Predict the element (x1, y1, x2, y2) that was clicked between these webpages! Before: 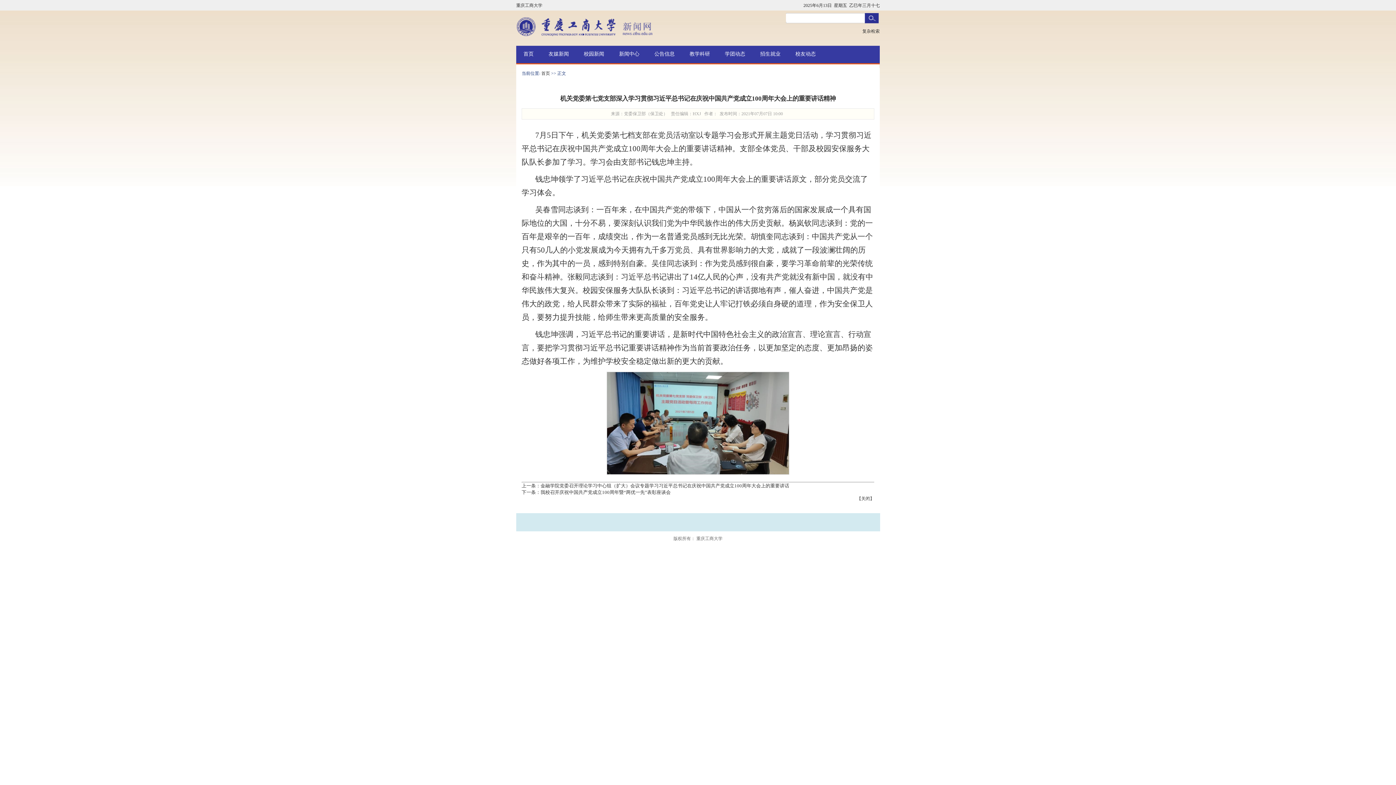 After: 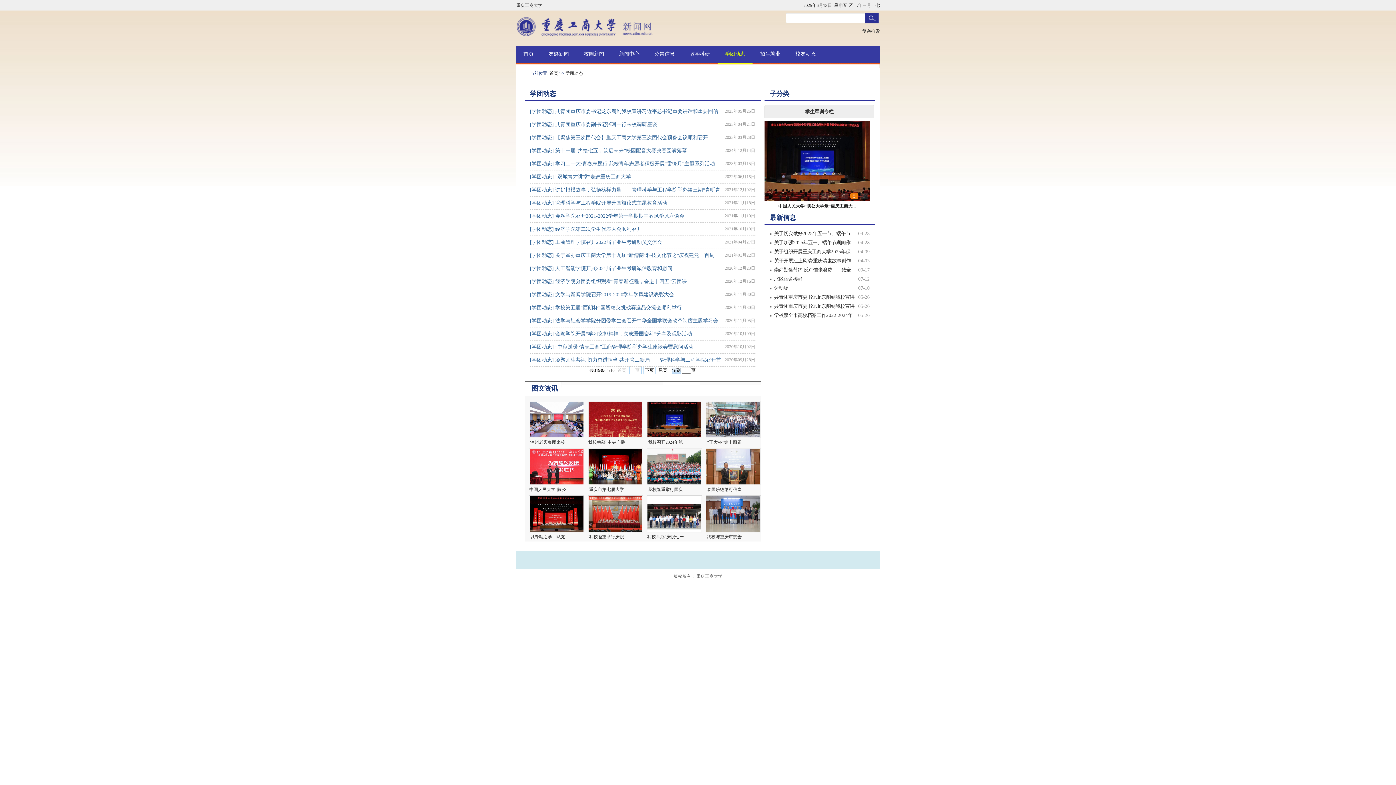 Action: bbox: (717, 45, 752, 62) label: 学团动态